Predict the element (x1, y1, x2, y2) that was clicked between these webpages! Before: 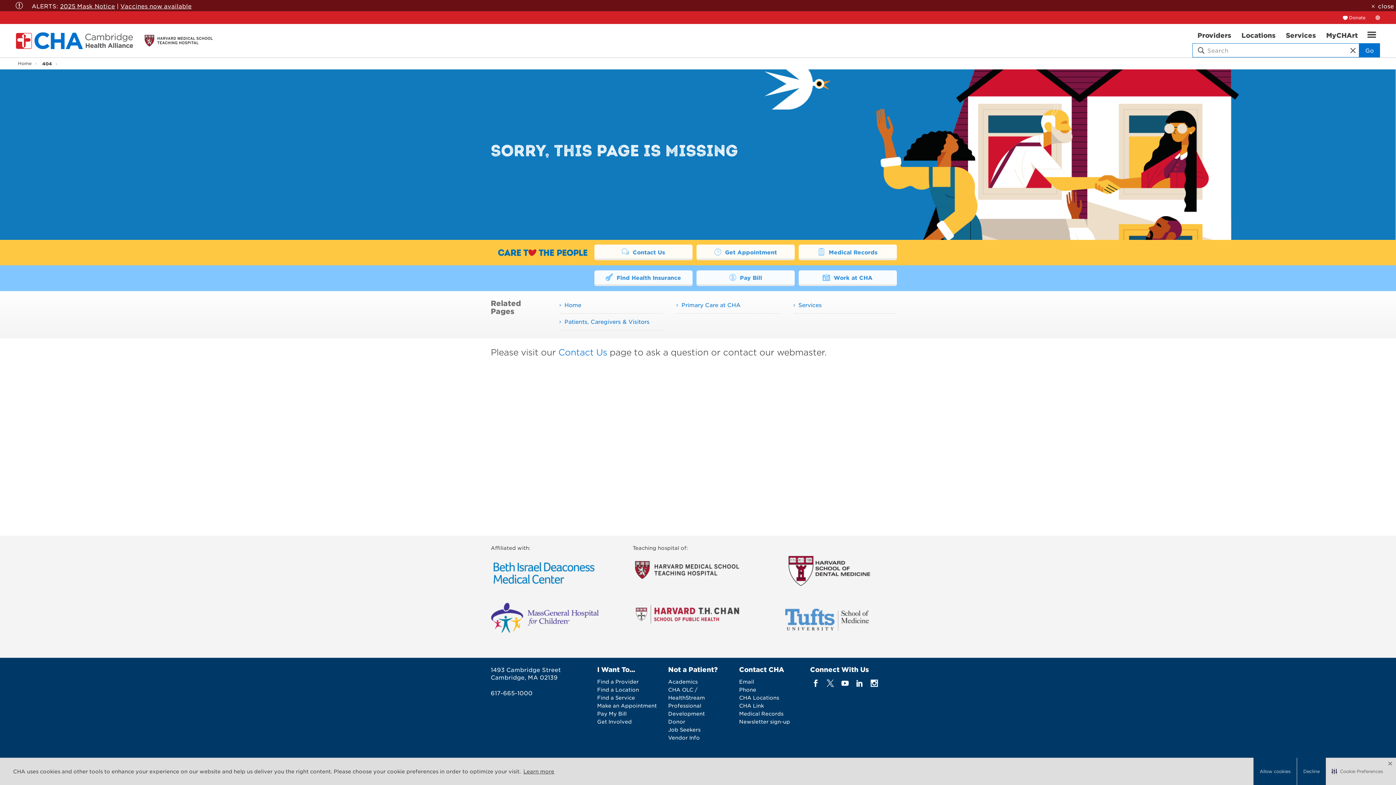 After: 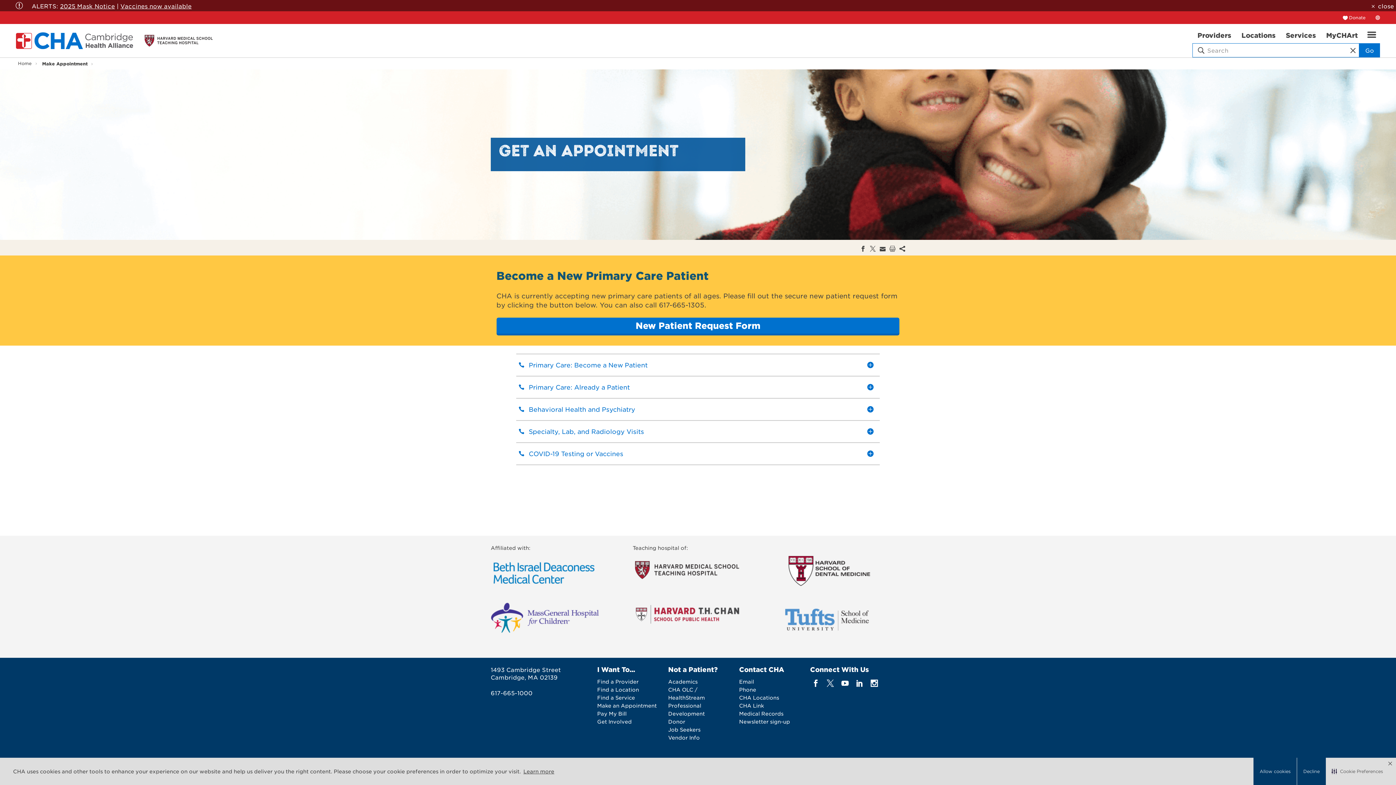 Action: label:  Get Appointment bbox: (702, 246, 788, 256)